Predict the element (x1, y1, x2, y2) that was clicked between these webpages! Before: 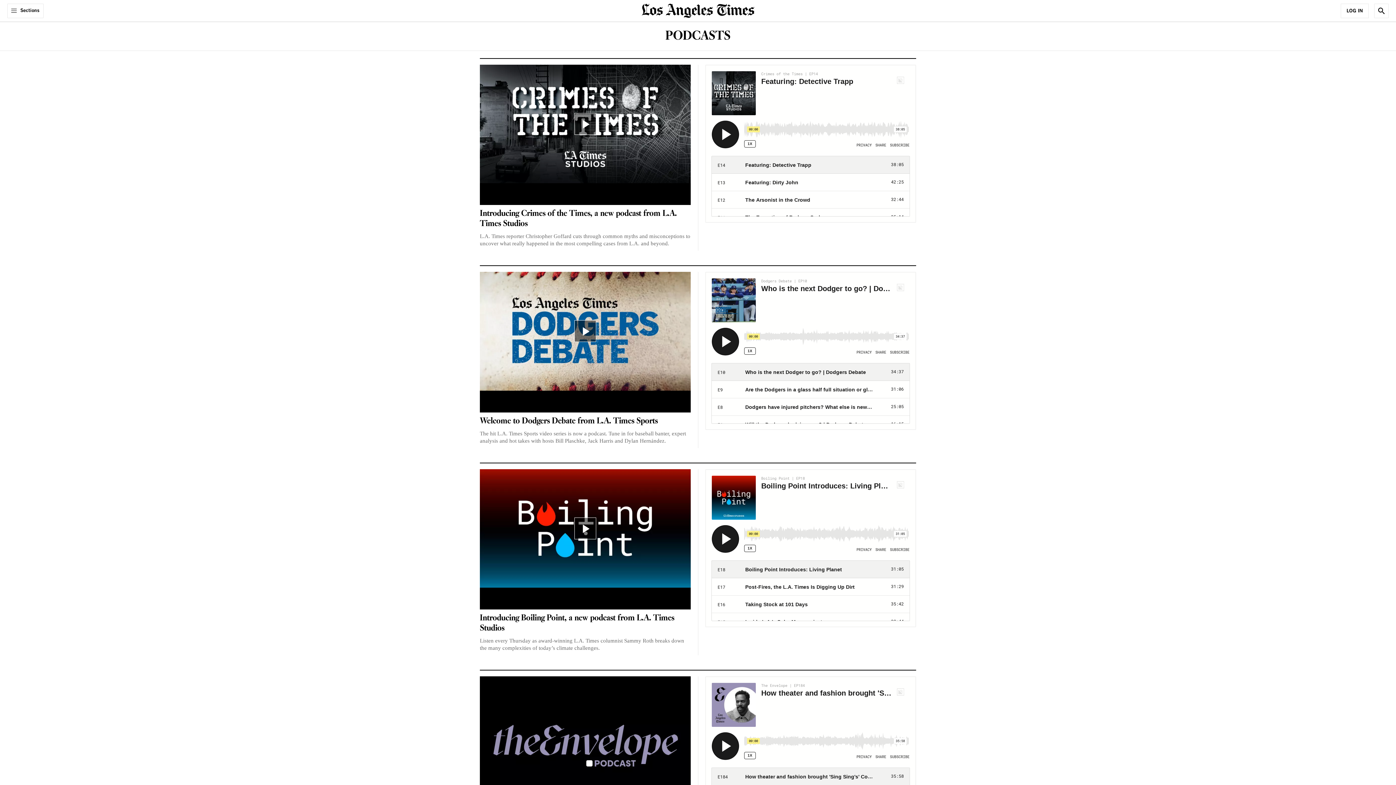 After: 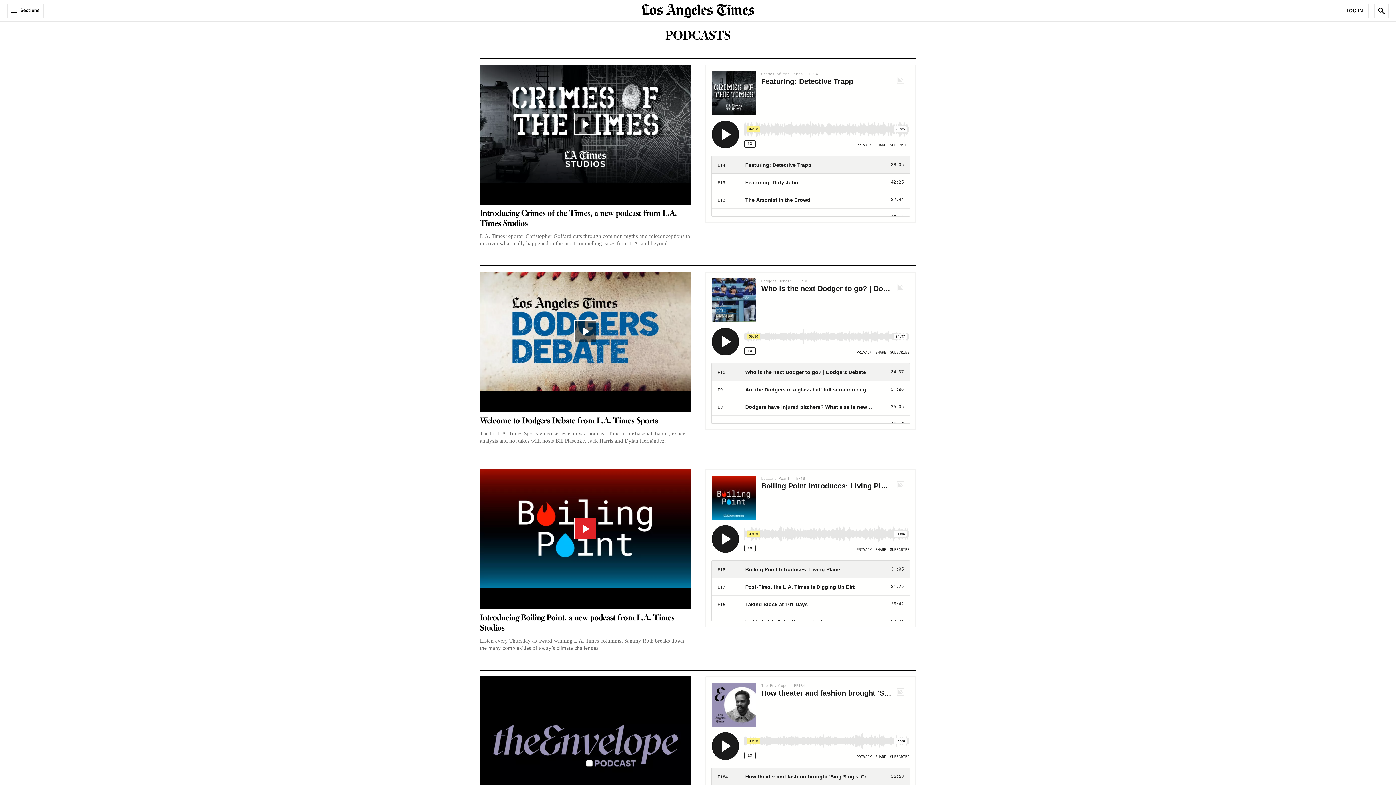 Action: label: Play Video bbox: (574, 517, 596, 539)